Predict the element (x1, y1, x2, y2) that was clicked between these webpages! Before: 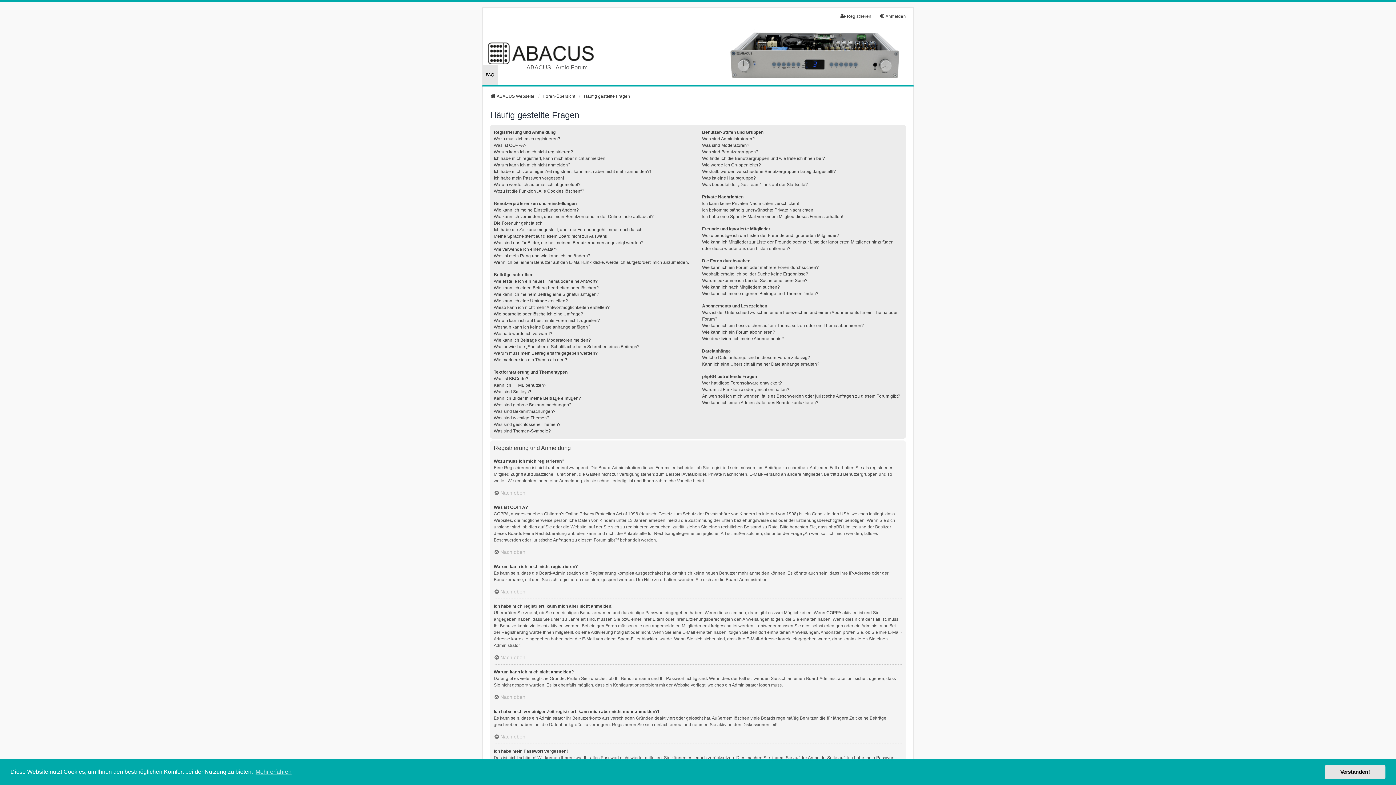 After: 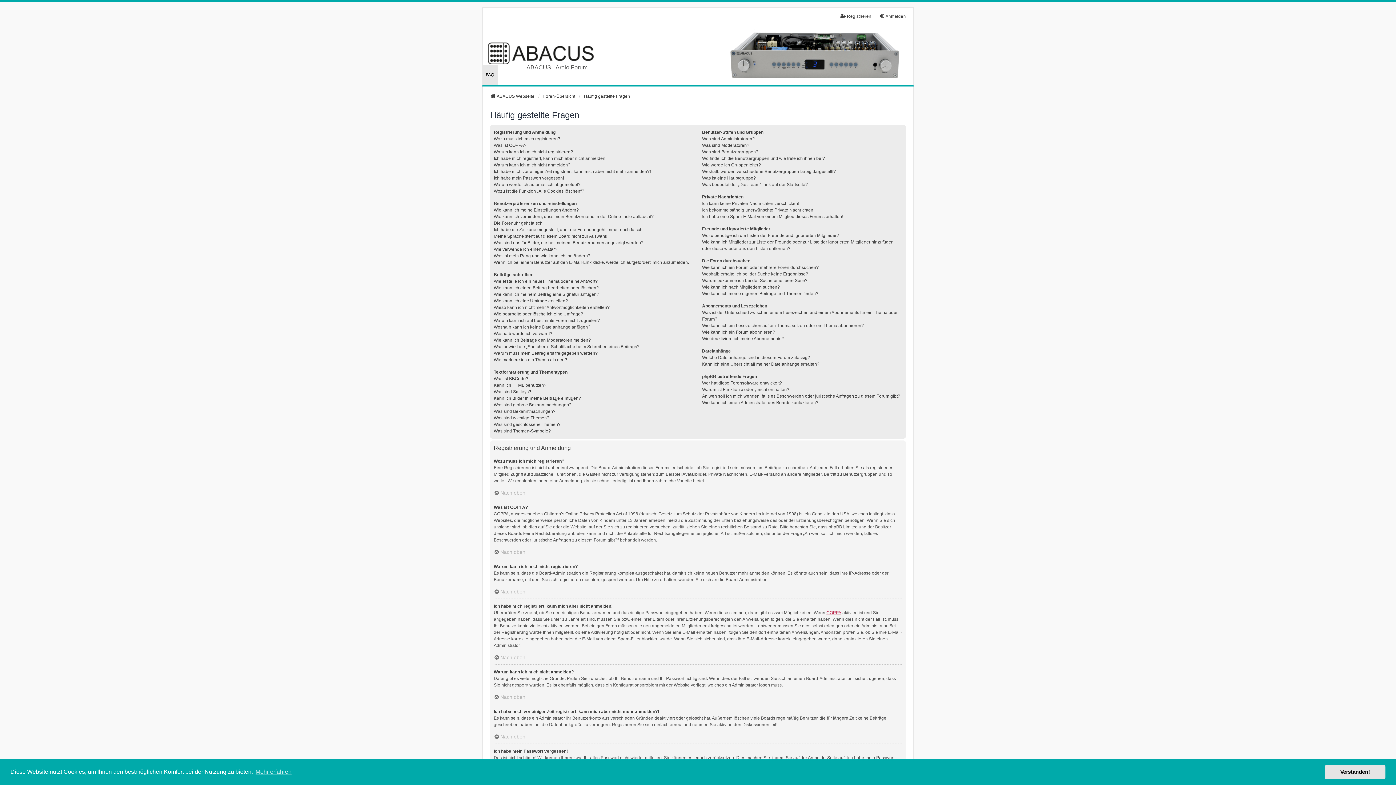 Action: bbox: (826, 609, 841, 616) label: COPPA